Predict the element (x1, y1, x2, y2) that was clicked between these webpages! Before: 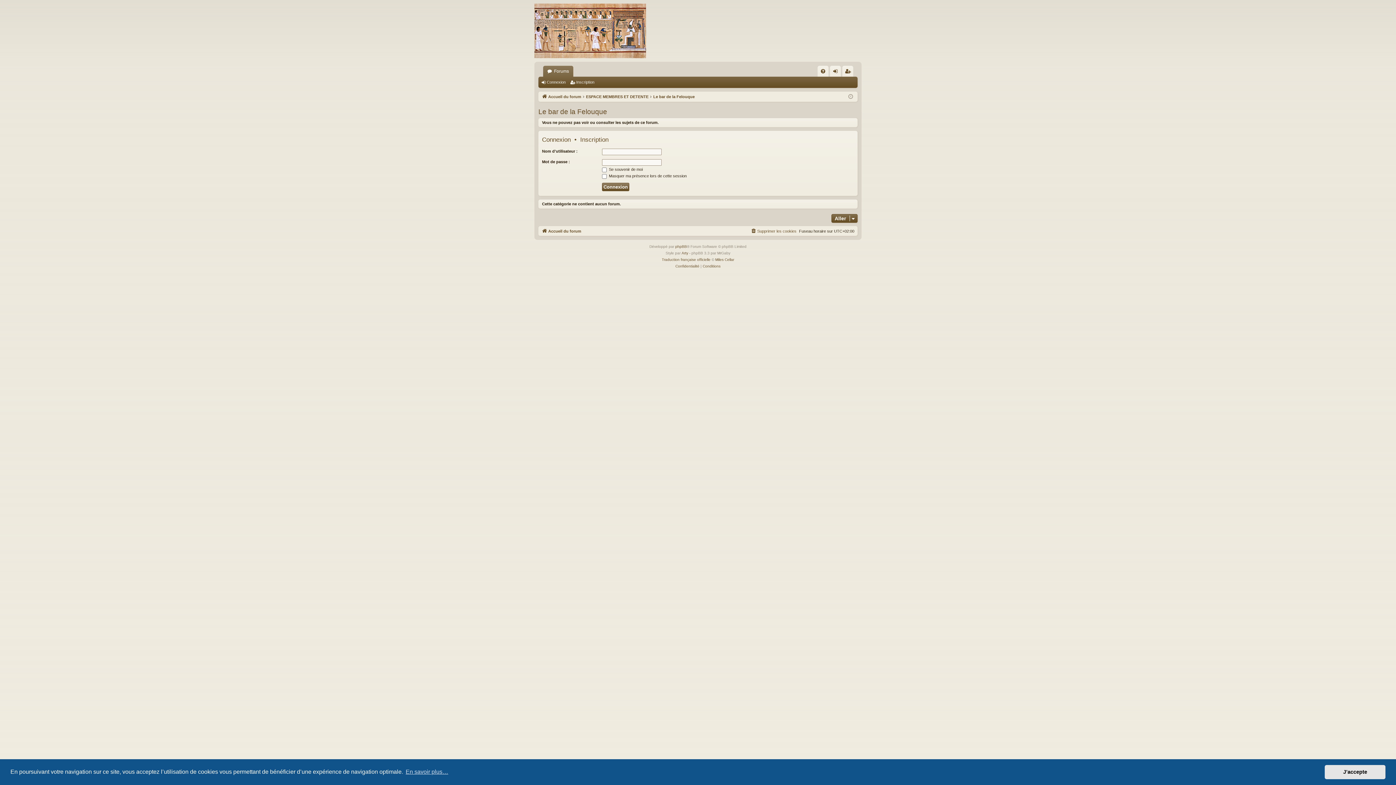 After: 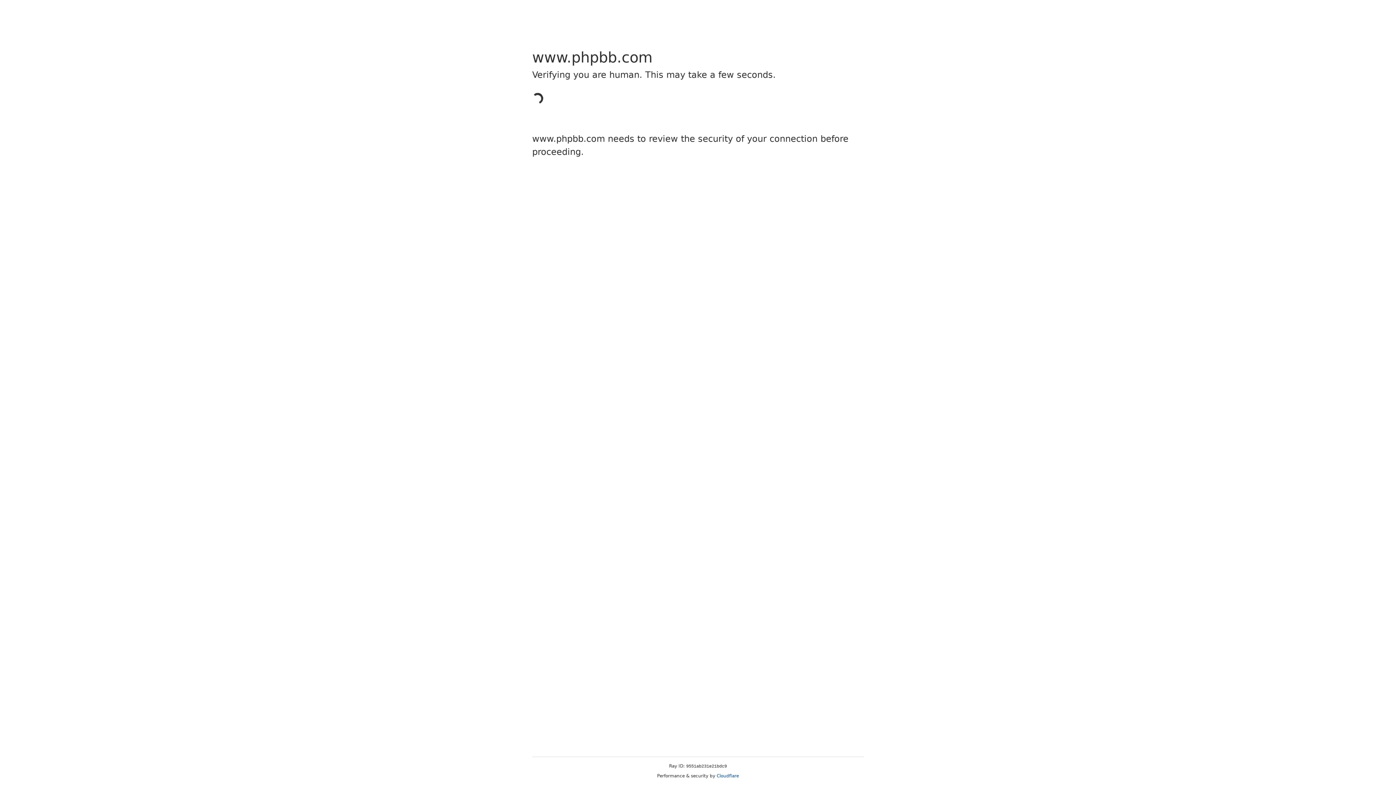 Action: bbox: (675, 243, 687, 250) label: phpBB